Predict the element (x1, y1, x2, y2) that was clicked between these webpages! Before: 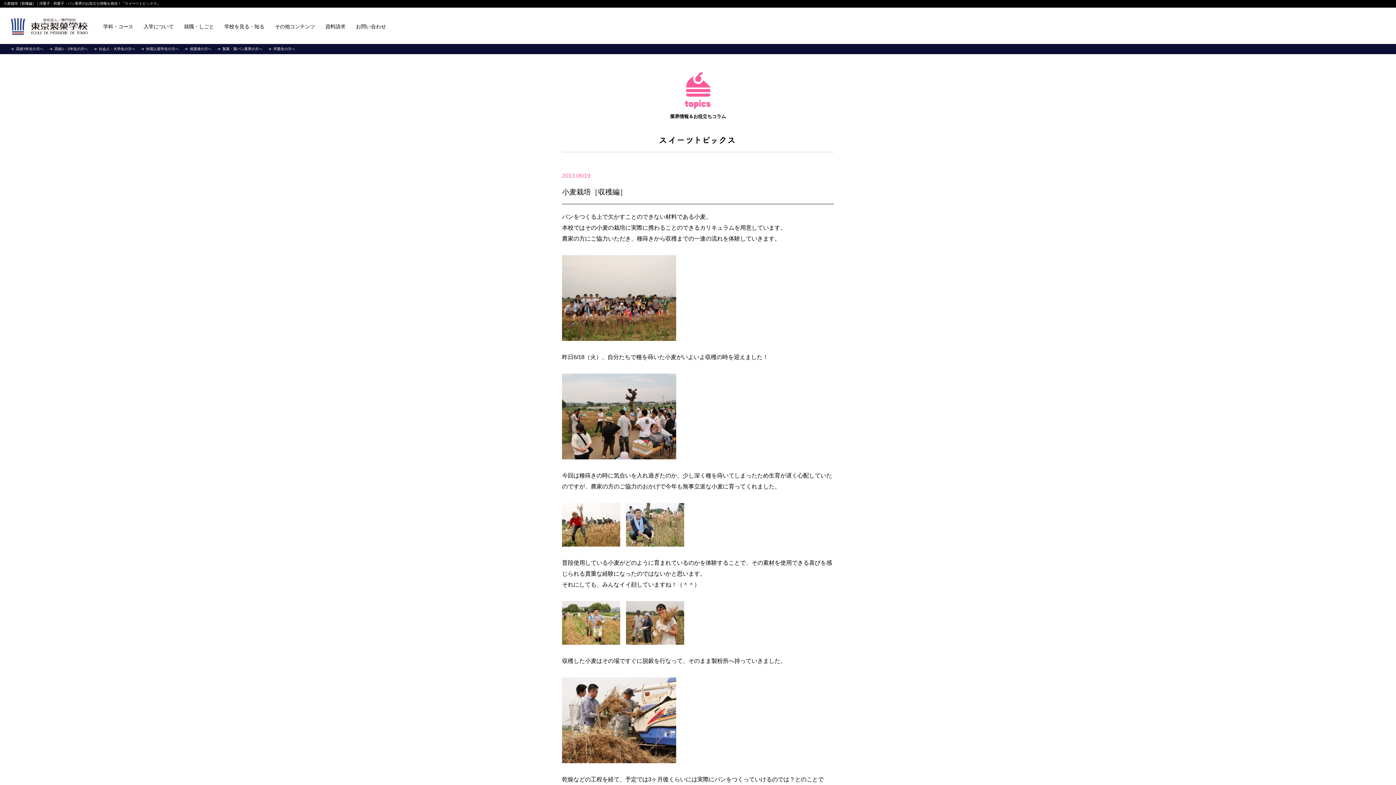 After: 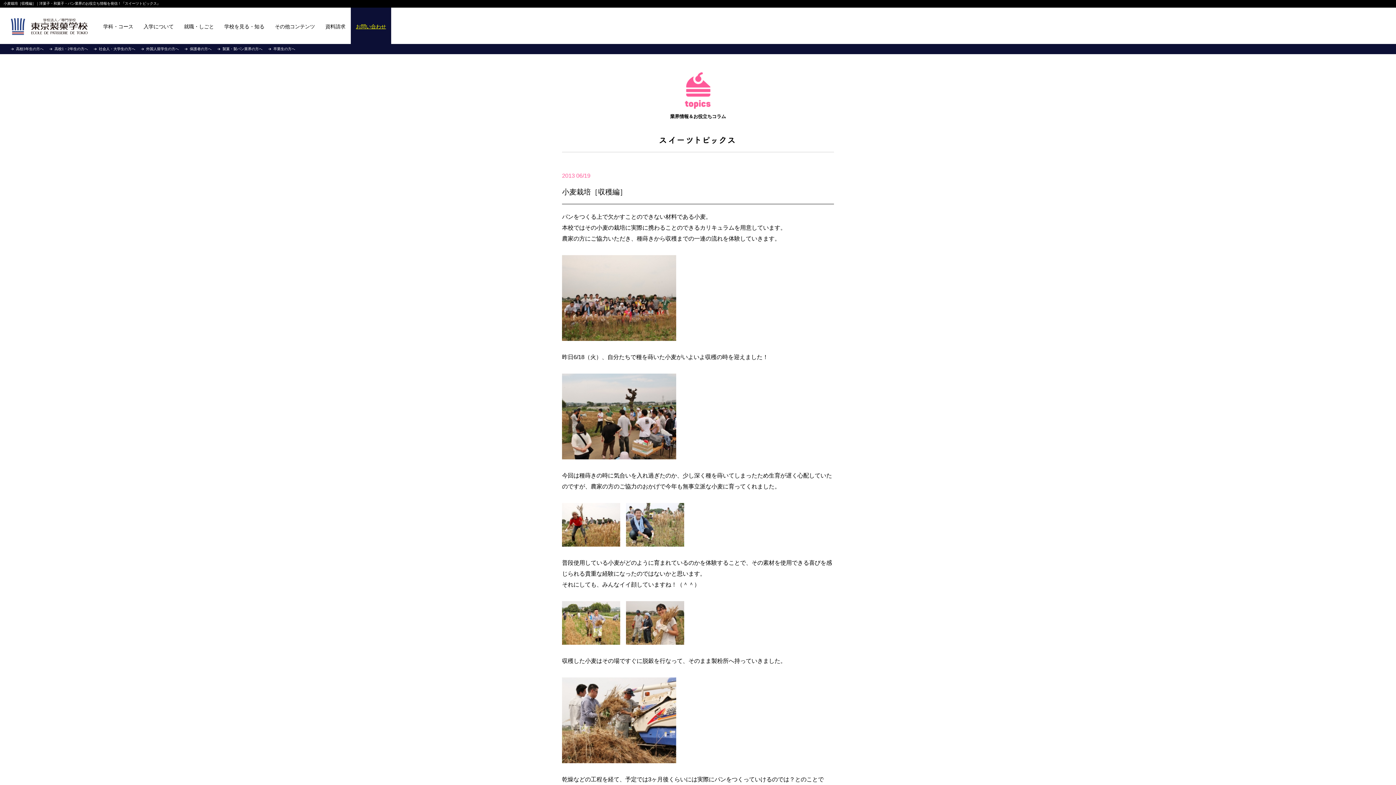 Action: label: お問い合わせ bbox: (350, 7, 391, 44)